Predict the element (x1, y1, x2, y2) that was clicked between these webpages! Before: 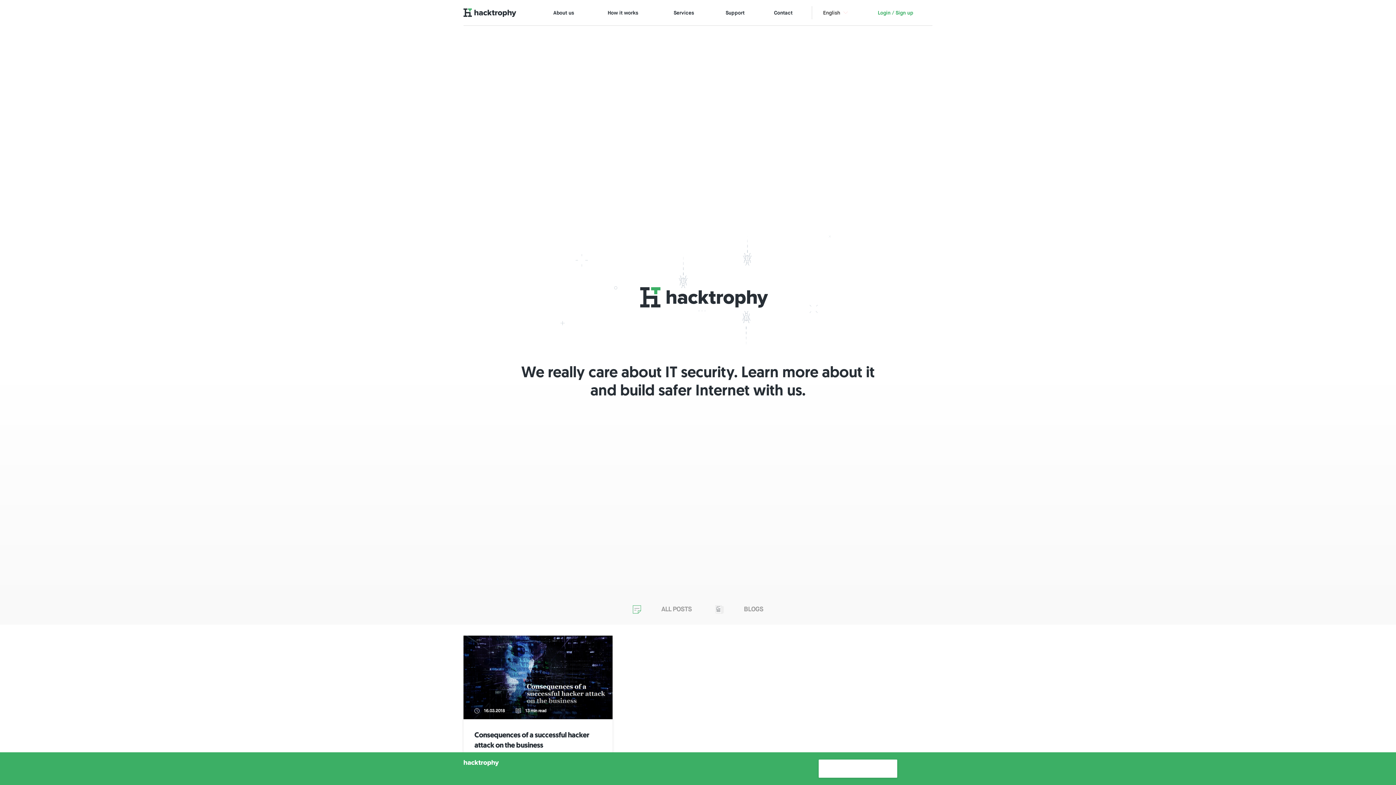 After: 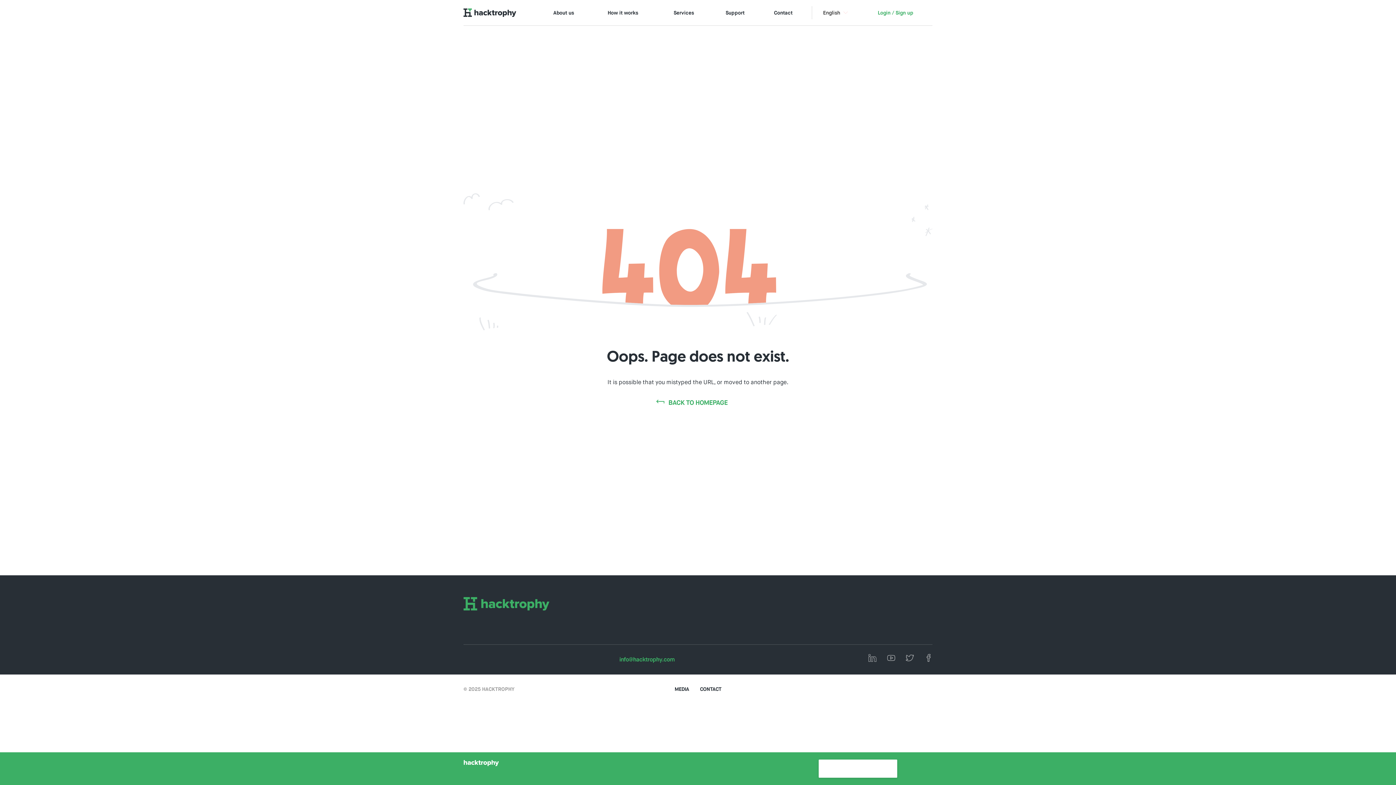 Action: bbox: (715, 604, 763, 613) label: BLOGS